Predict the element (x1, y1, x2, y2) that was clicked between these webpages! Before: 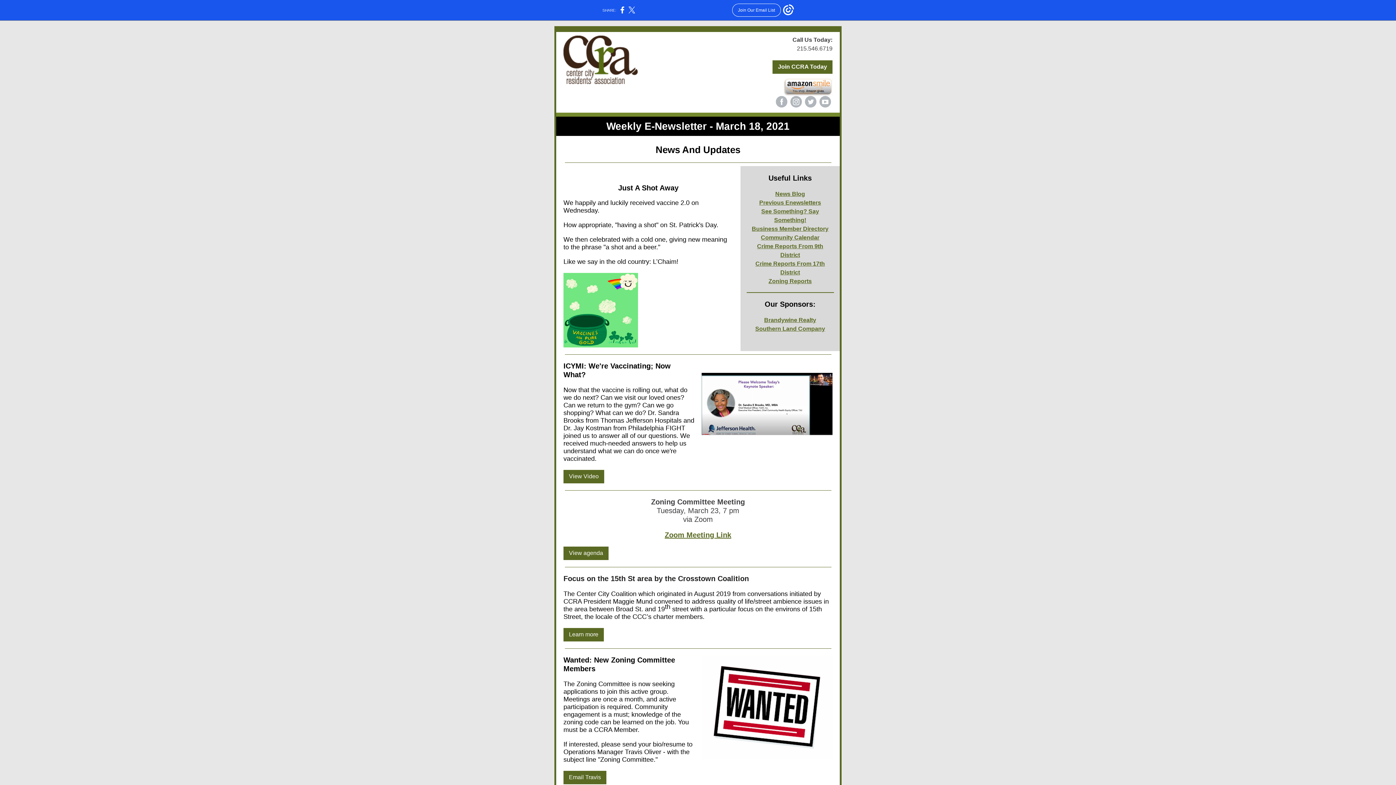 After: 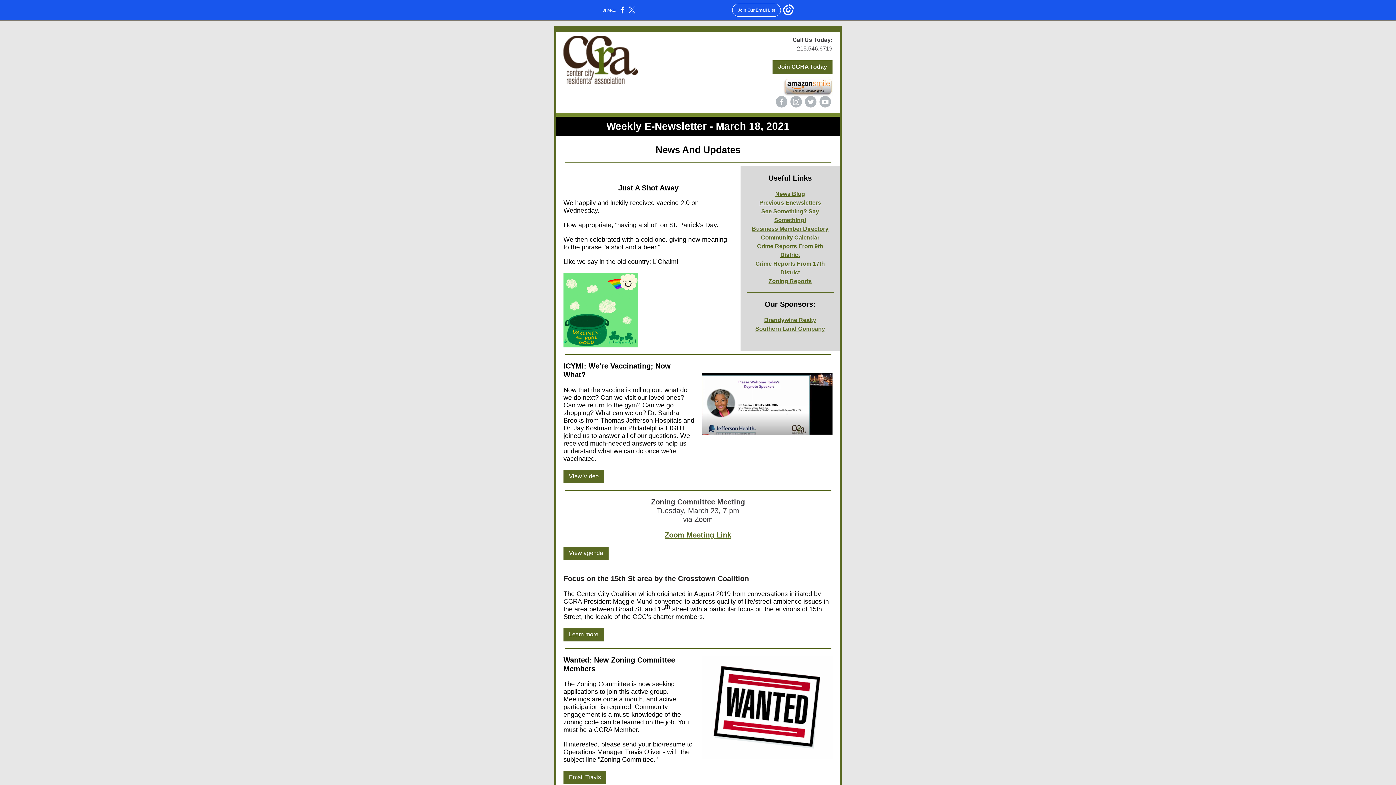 Action: bbox: (761, 234, 819, 240) label: Community Calendar